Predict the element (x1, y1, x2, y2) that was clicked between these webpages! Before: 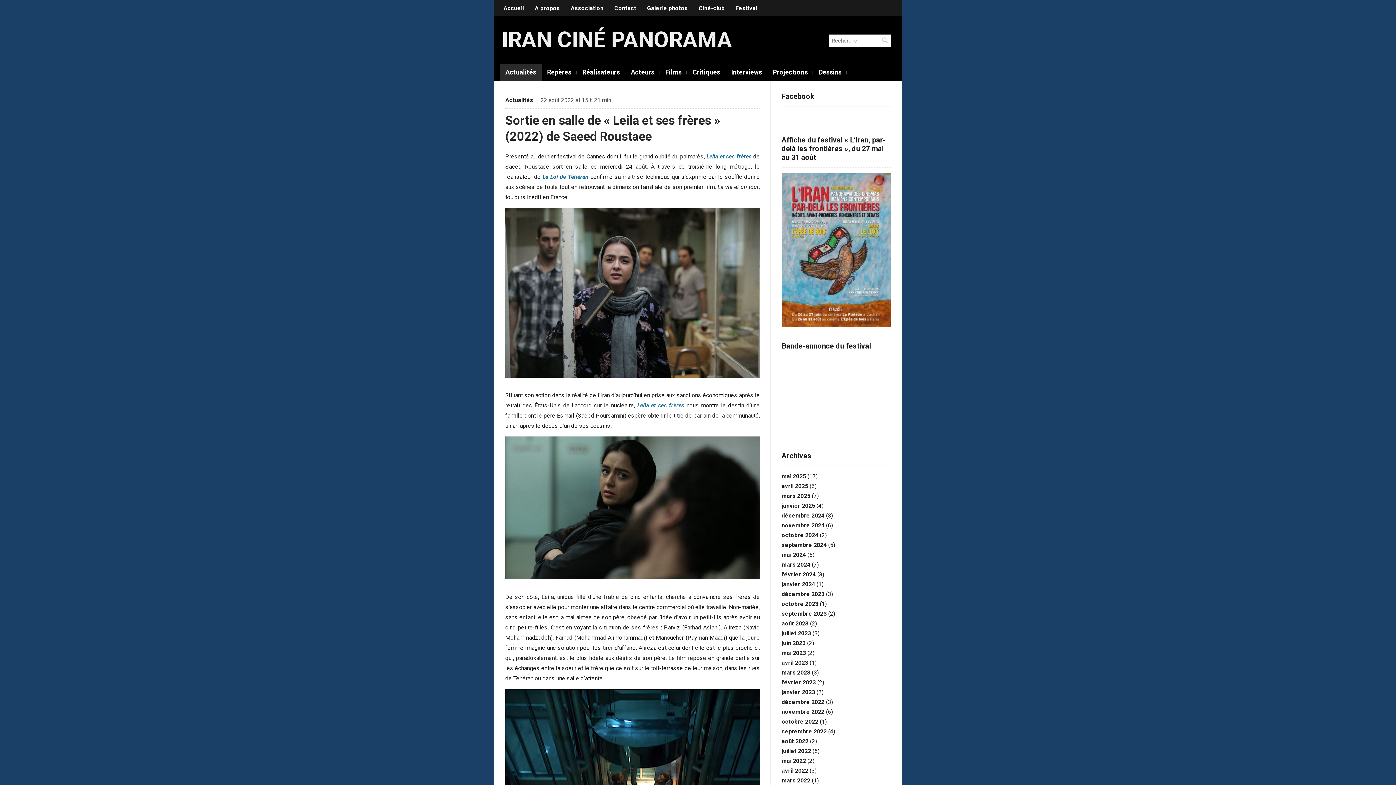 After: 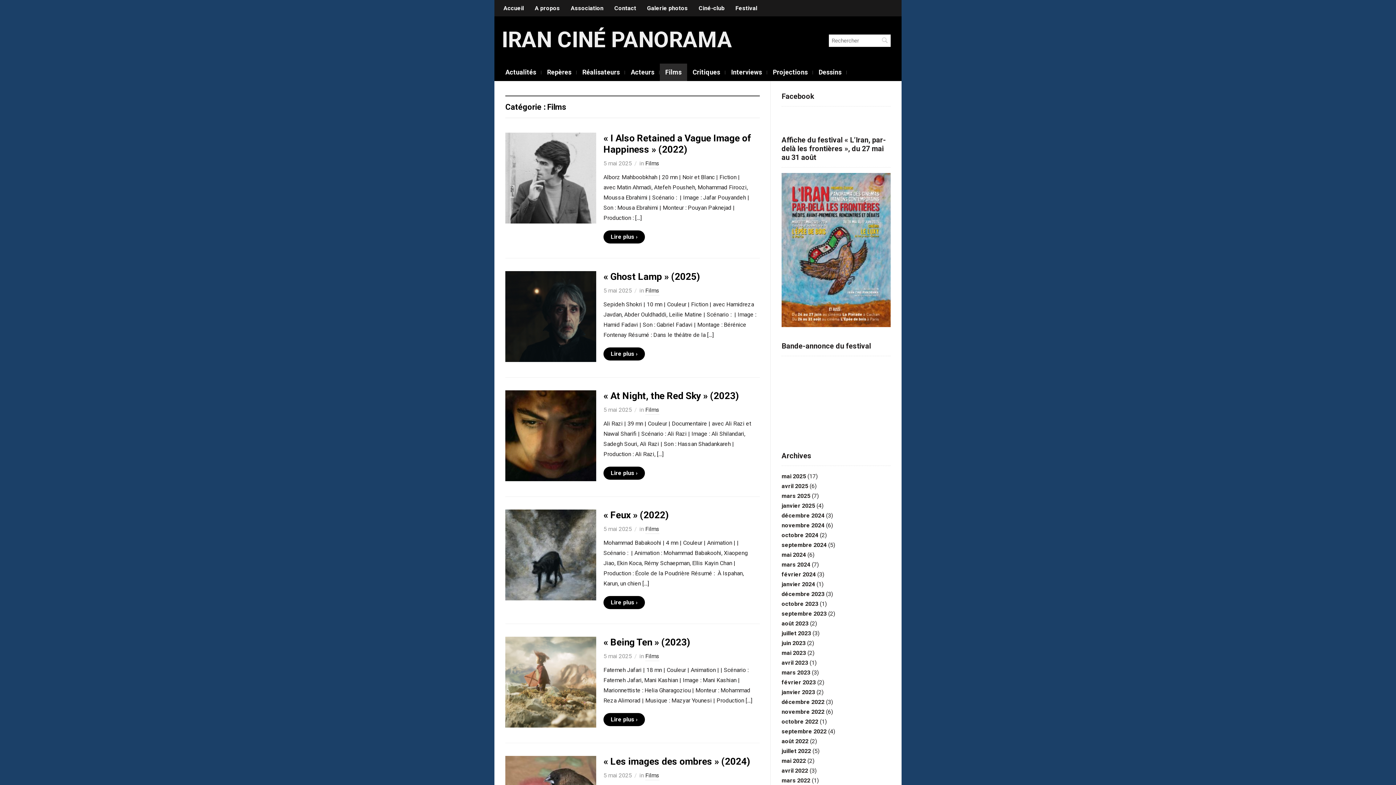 Action: bbox: (660, 63, 687, 81) label: Films